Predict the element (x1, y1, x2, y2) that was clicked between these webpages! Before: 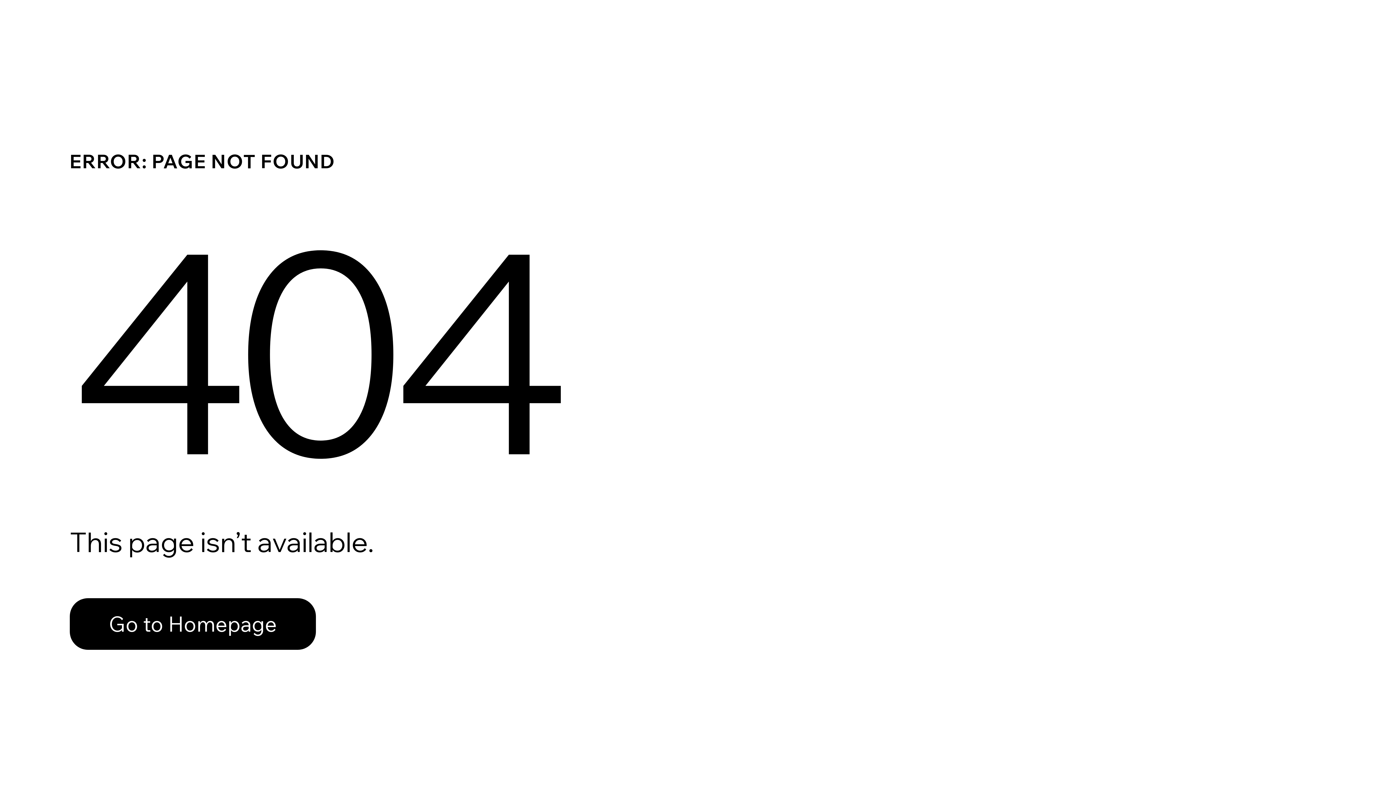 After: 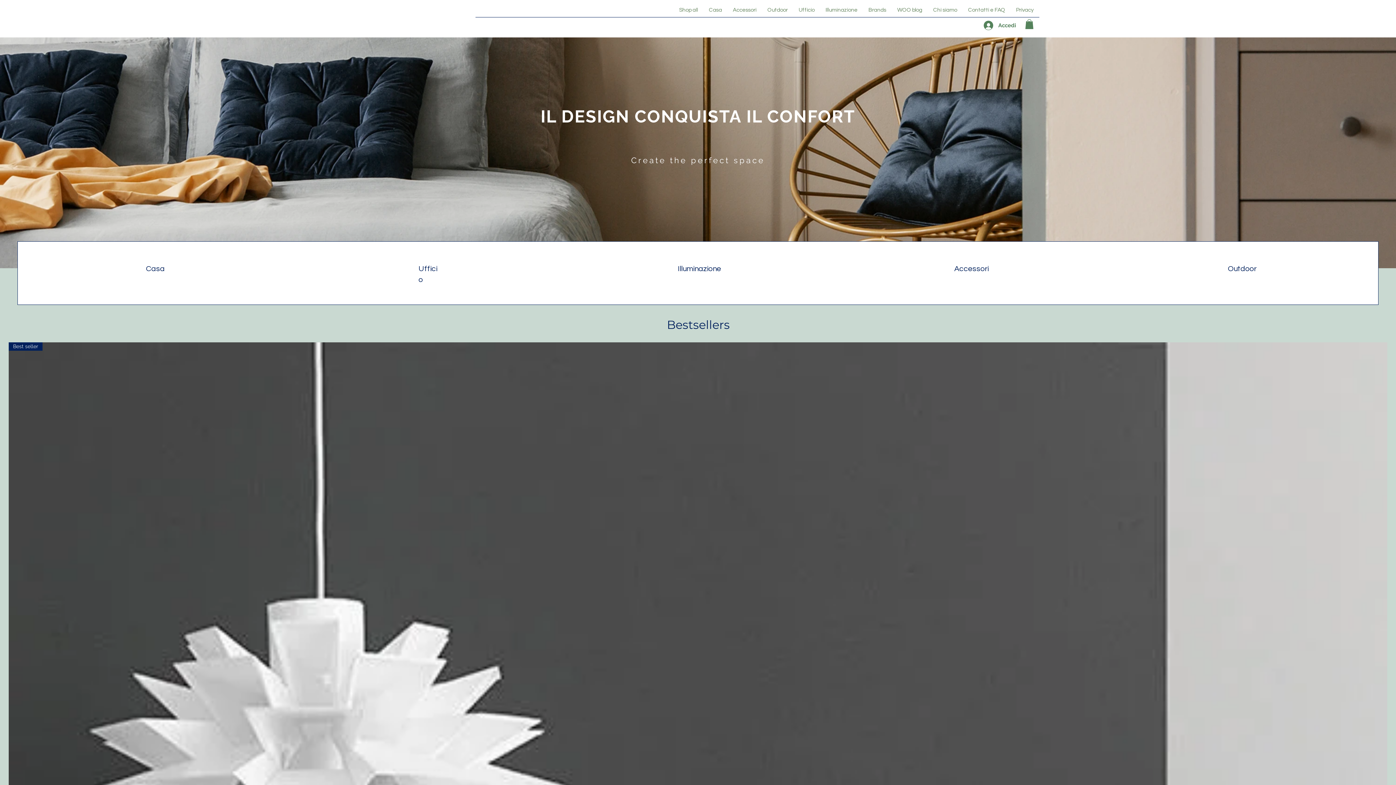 Action: label: Go to Homepage bbox: (69, 582, 768, 659)